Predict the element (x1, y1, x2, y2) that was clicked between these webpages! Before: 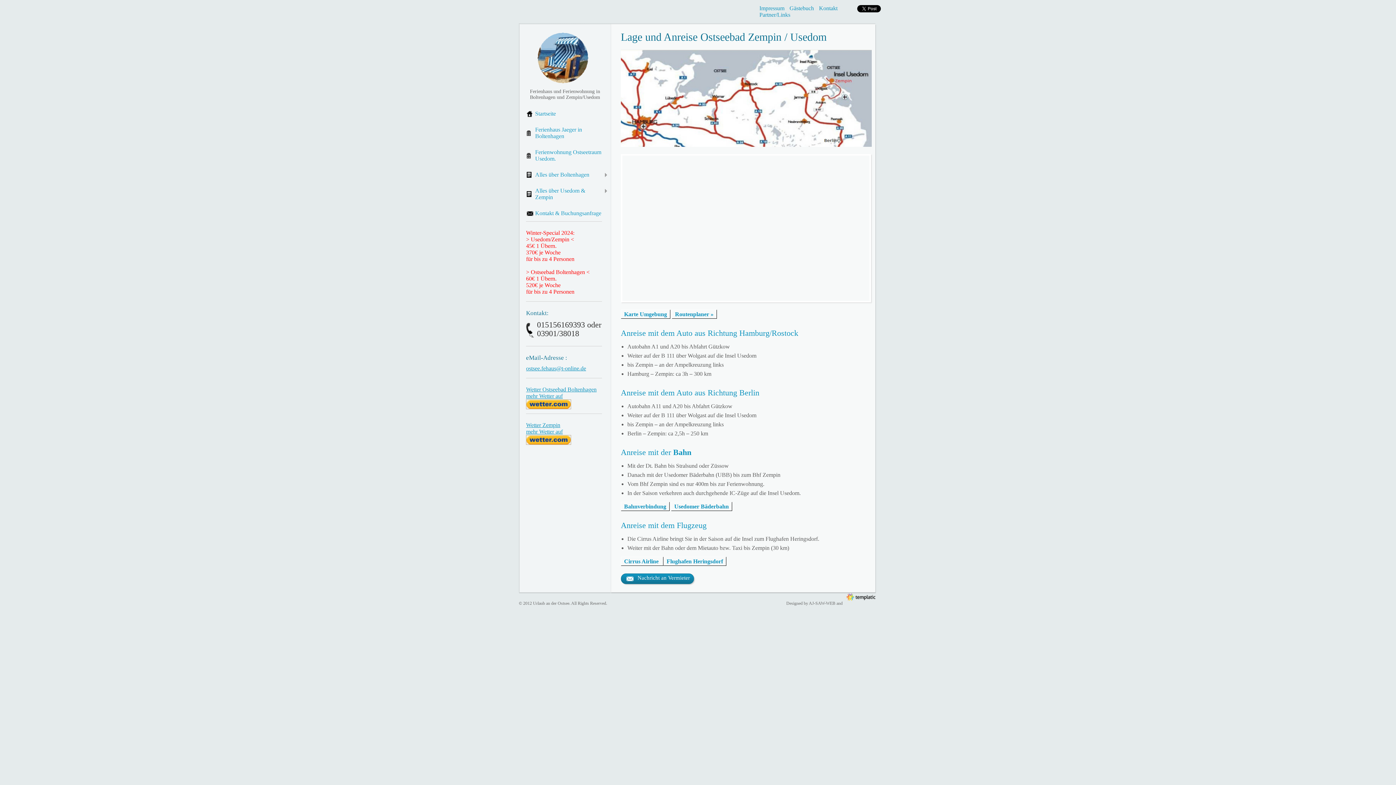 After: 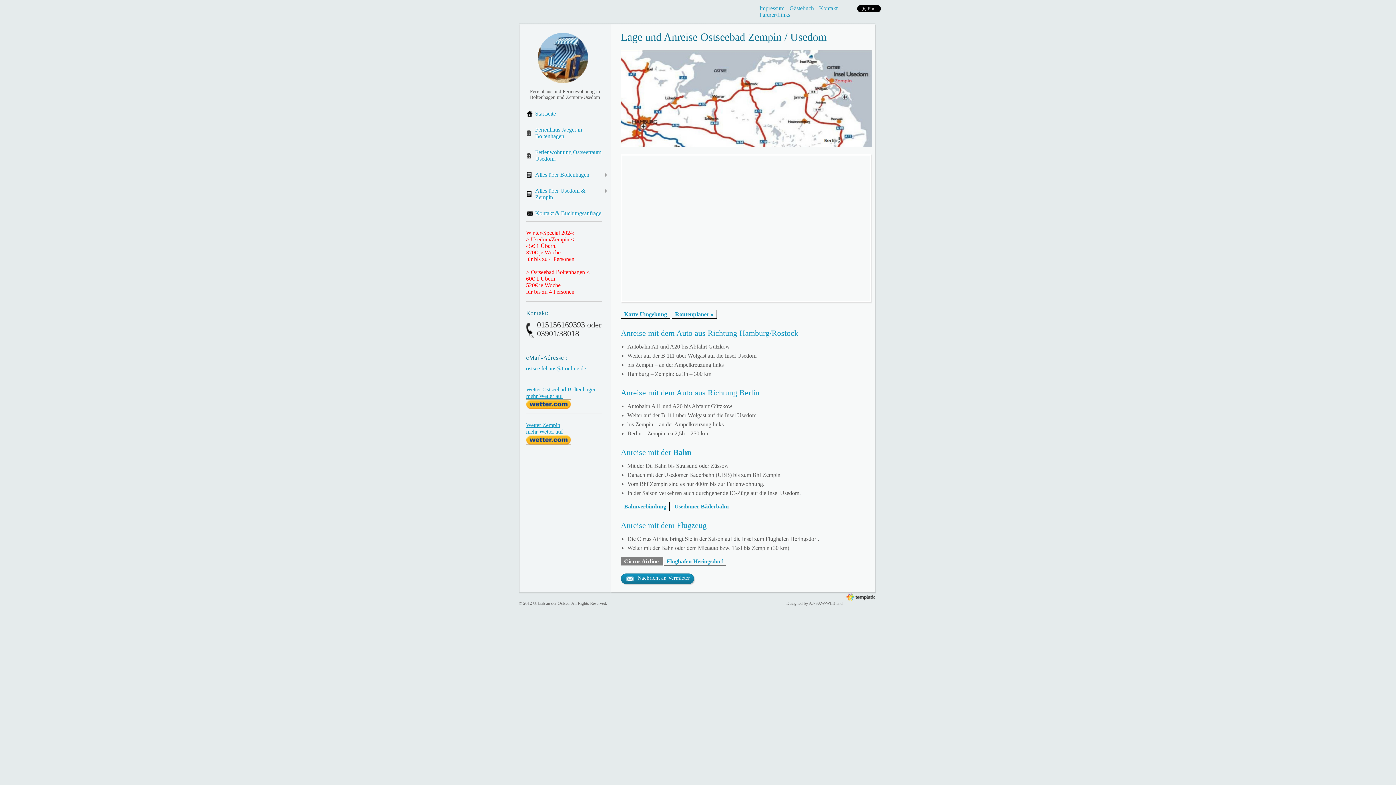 Action: label: Cirrus Airline  bbox: (620, 557, 663, 566)